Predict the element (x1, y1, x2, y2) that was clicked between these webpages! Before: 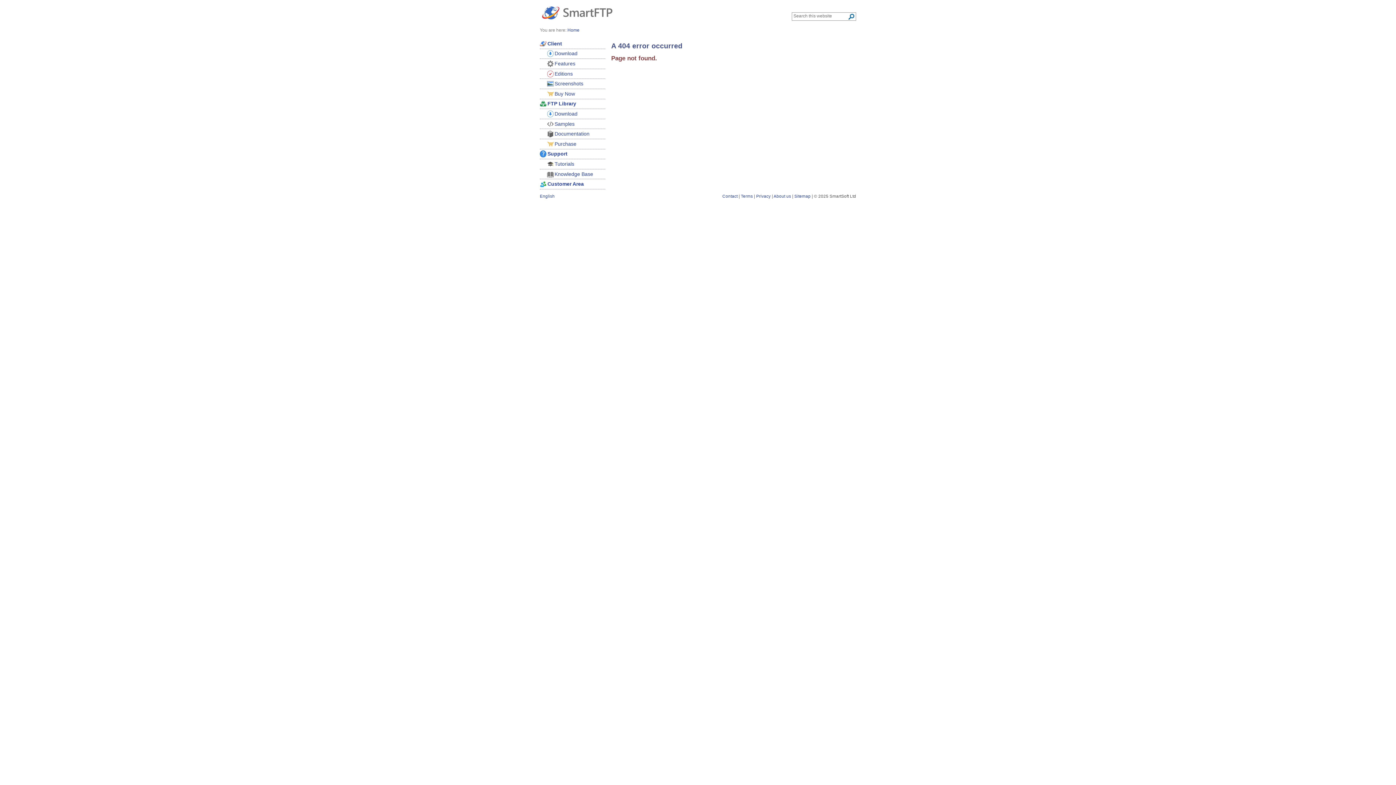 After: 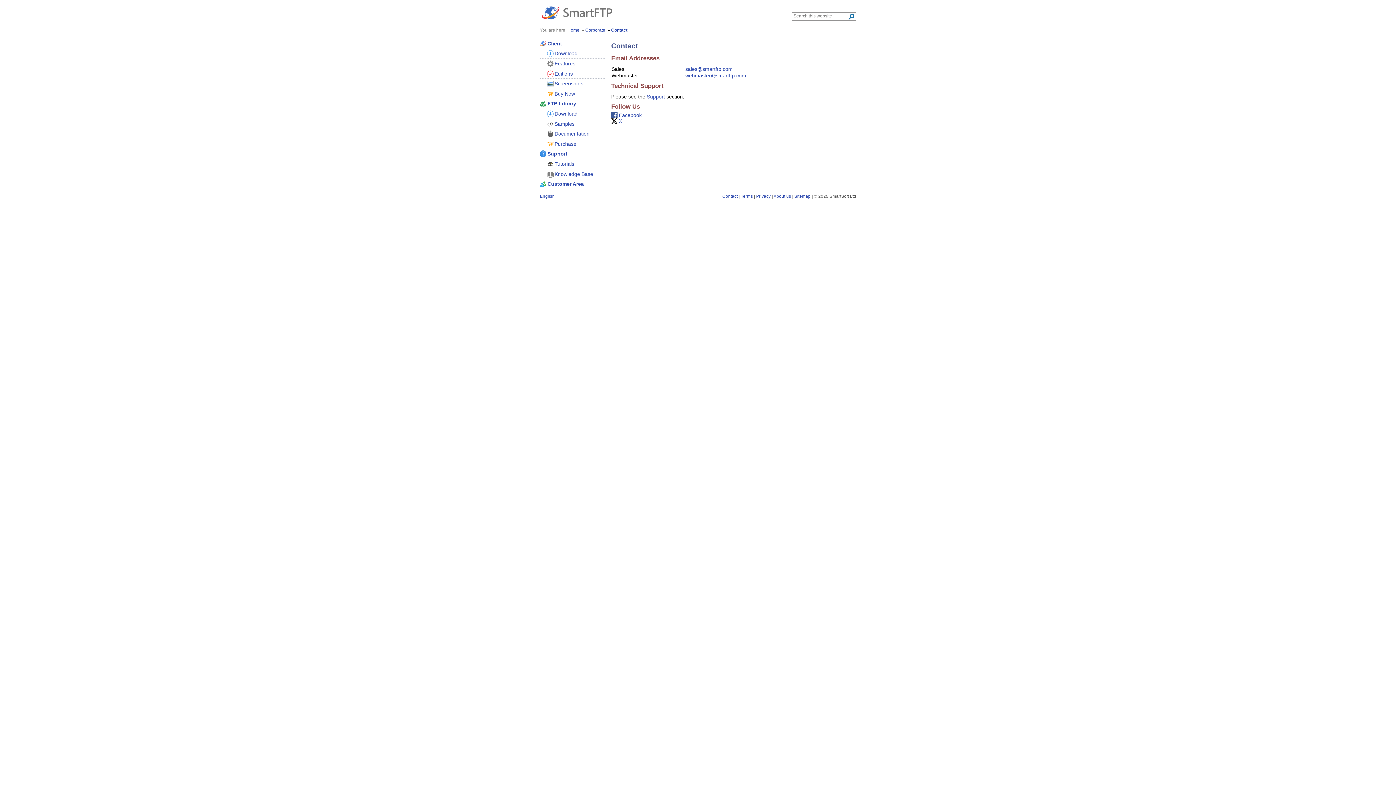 Action: bbox: (722, 193, 737, 198) label: Contact